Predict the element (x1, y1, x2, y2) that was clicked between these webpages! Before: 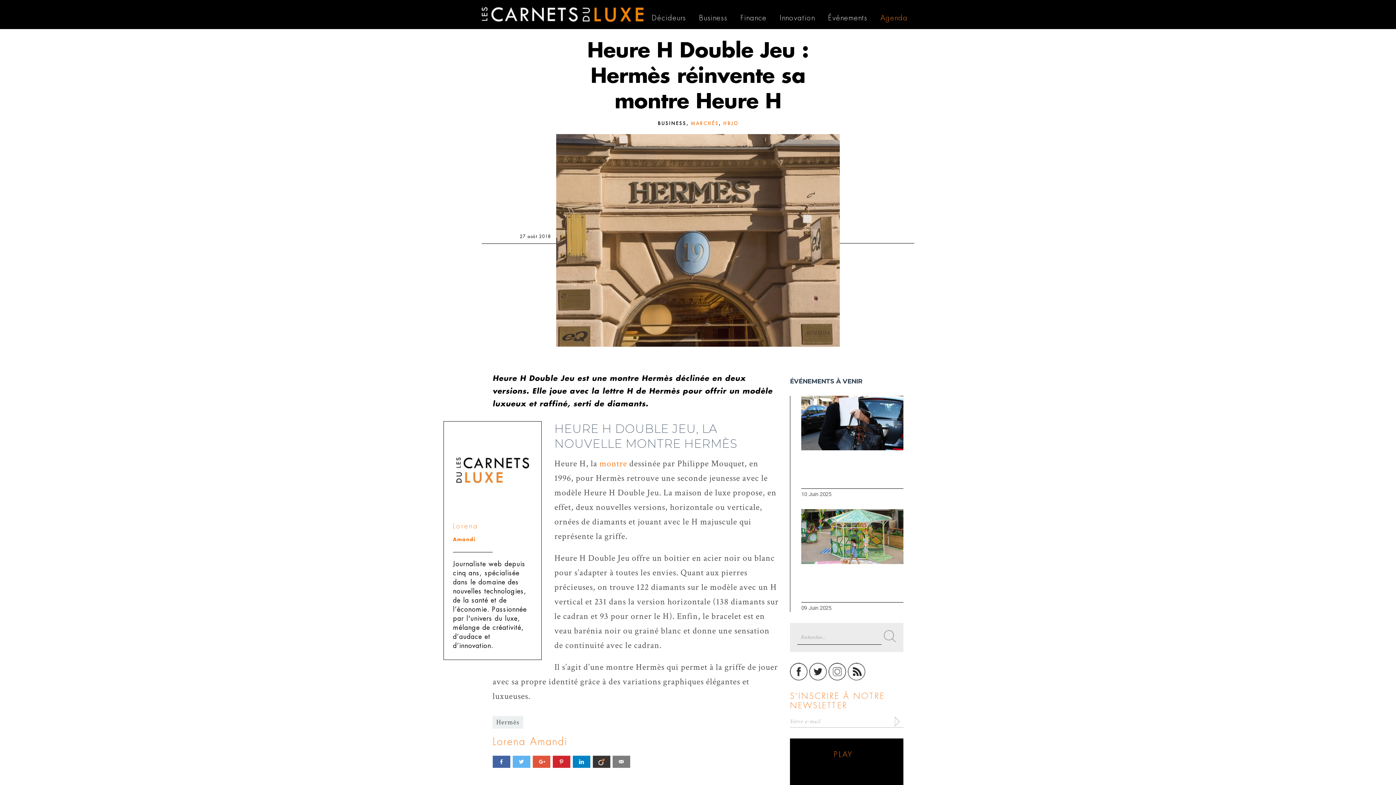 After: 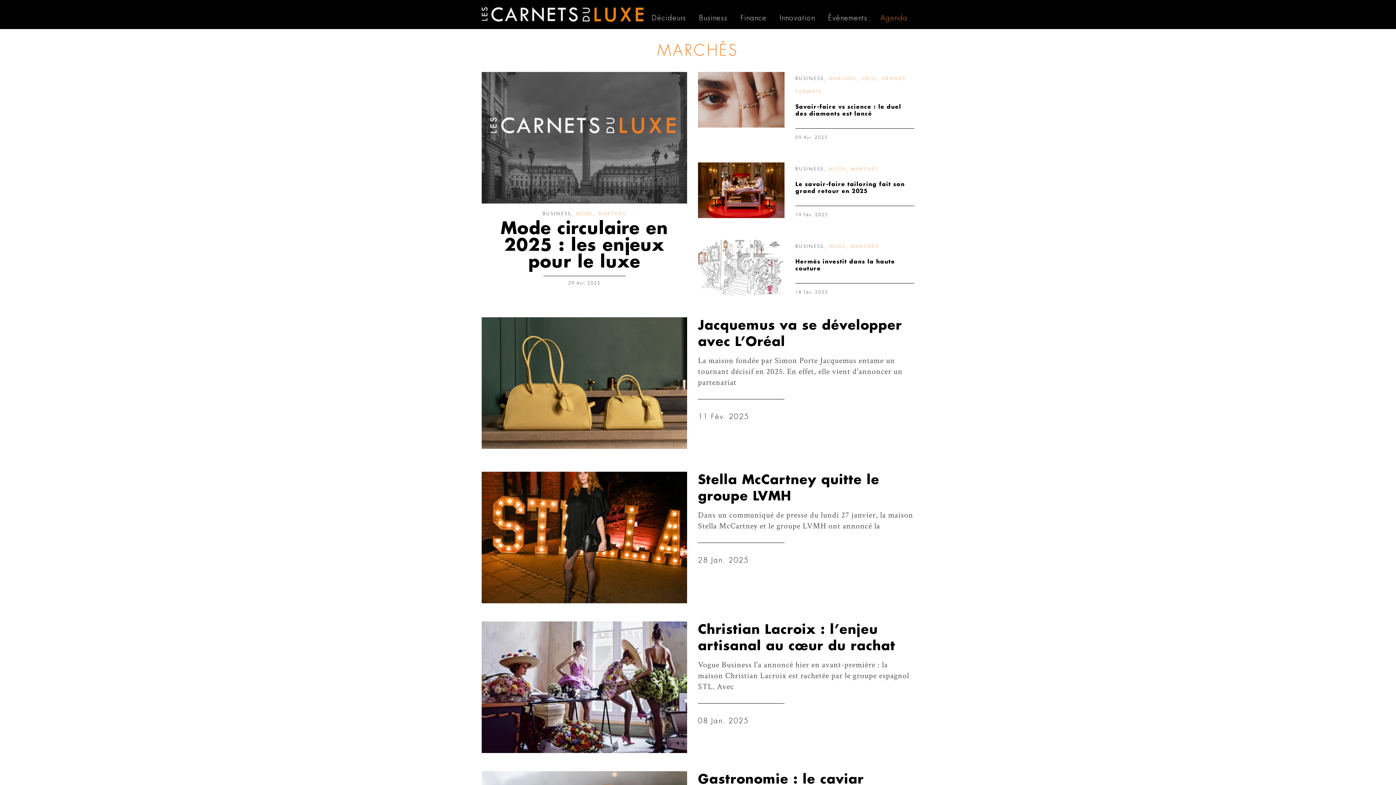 Action: label: MARCHÉS bbox: (691, 121, 719, 125)